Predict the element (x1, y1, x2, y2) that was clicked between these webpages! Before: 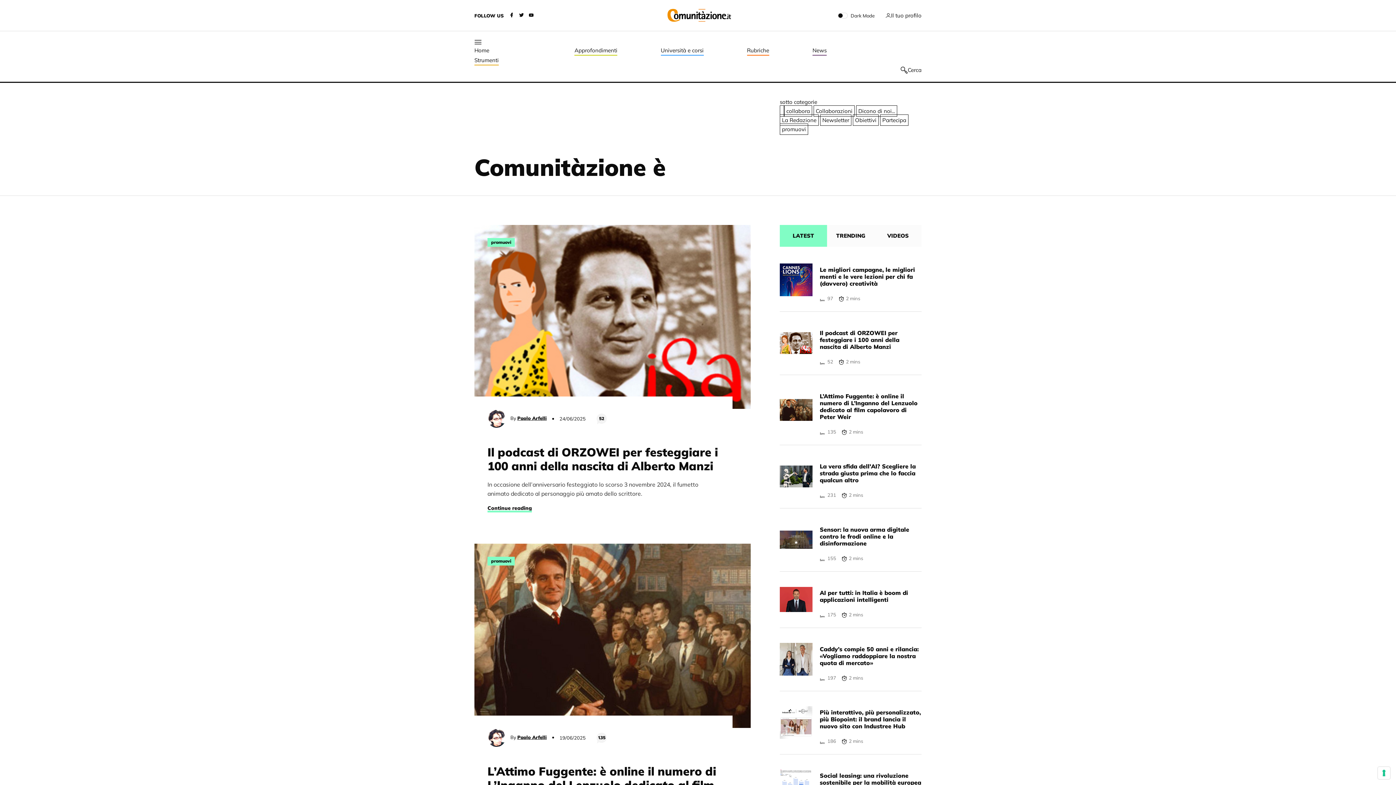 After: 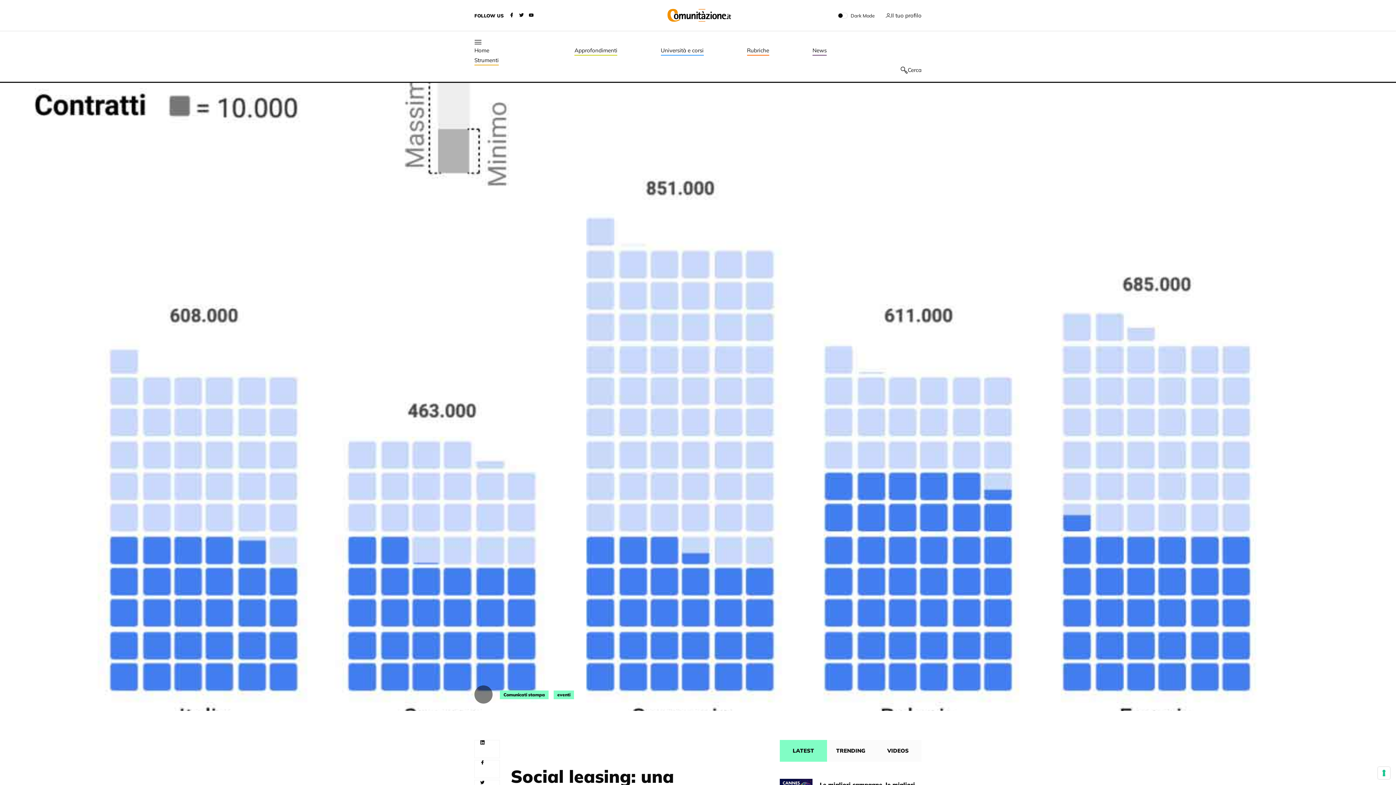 Action: label: Social leasing: una rivoluzione sostenibile per la mobilità europea bbox: (820, 772, 921, 786)